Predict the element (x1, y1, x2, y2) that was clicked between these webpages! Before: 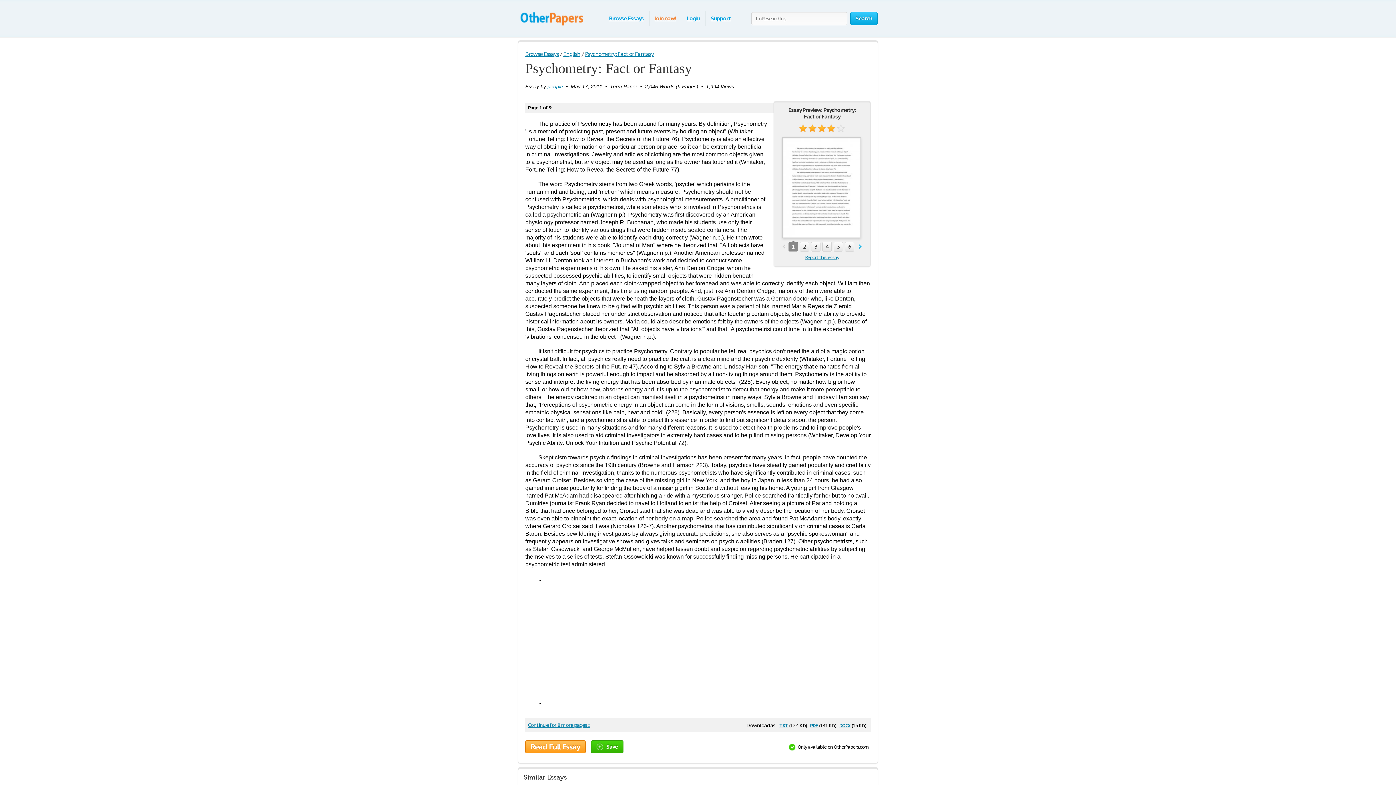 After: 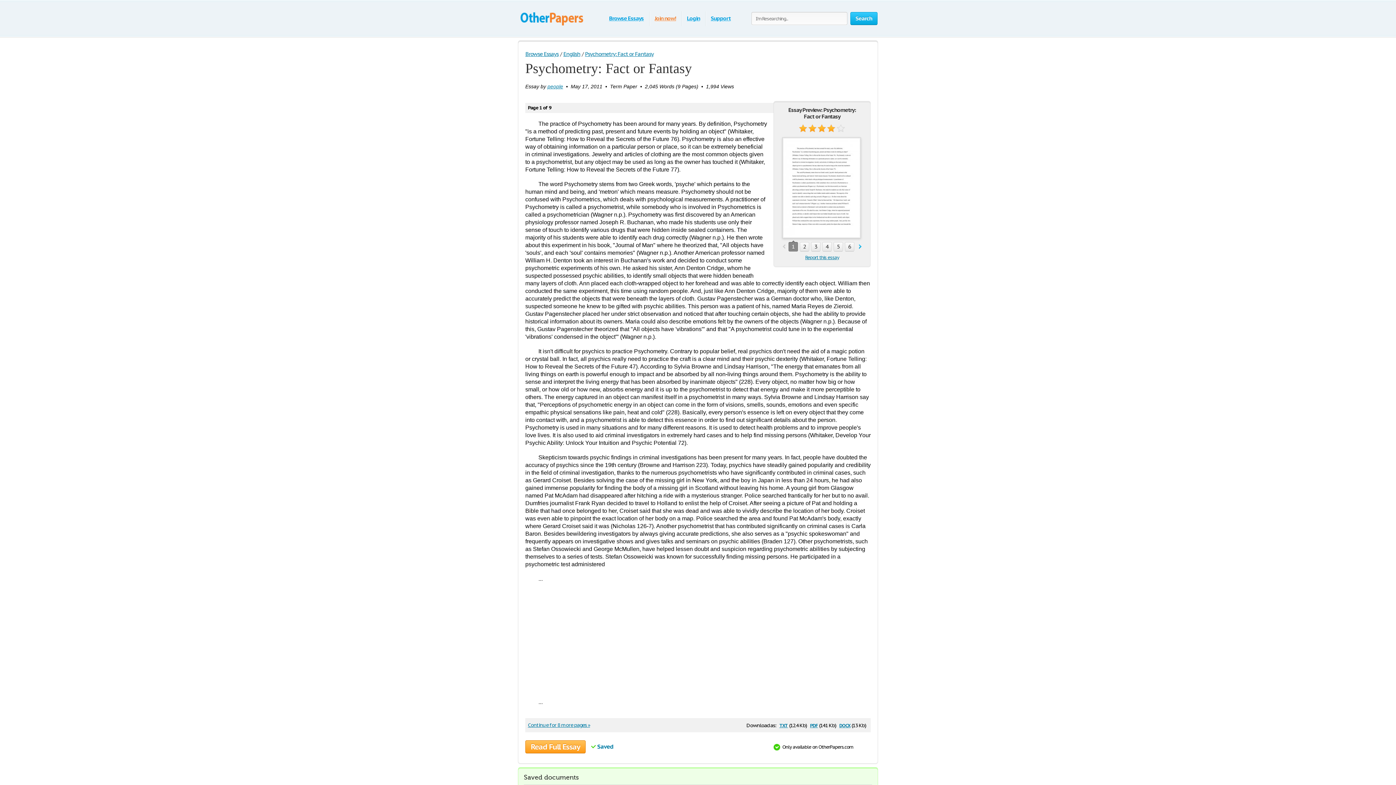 Action: label: Save bbox: (591, 740, 623, 753)